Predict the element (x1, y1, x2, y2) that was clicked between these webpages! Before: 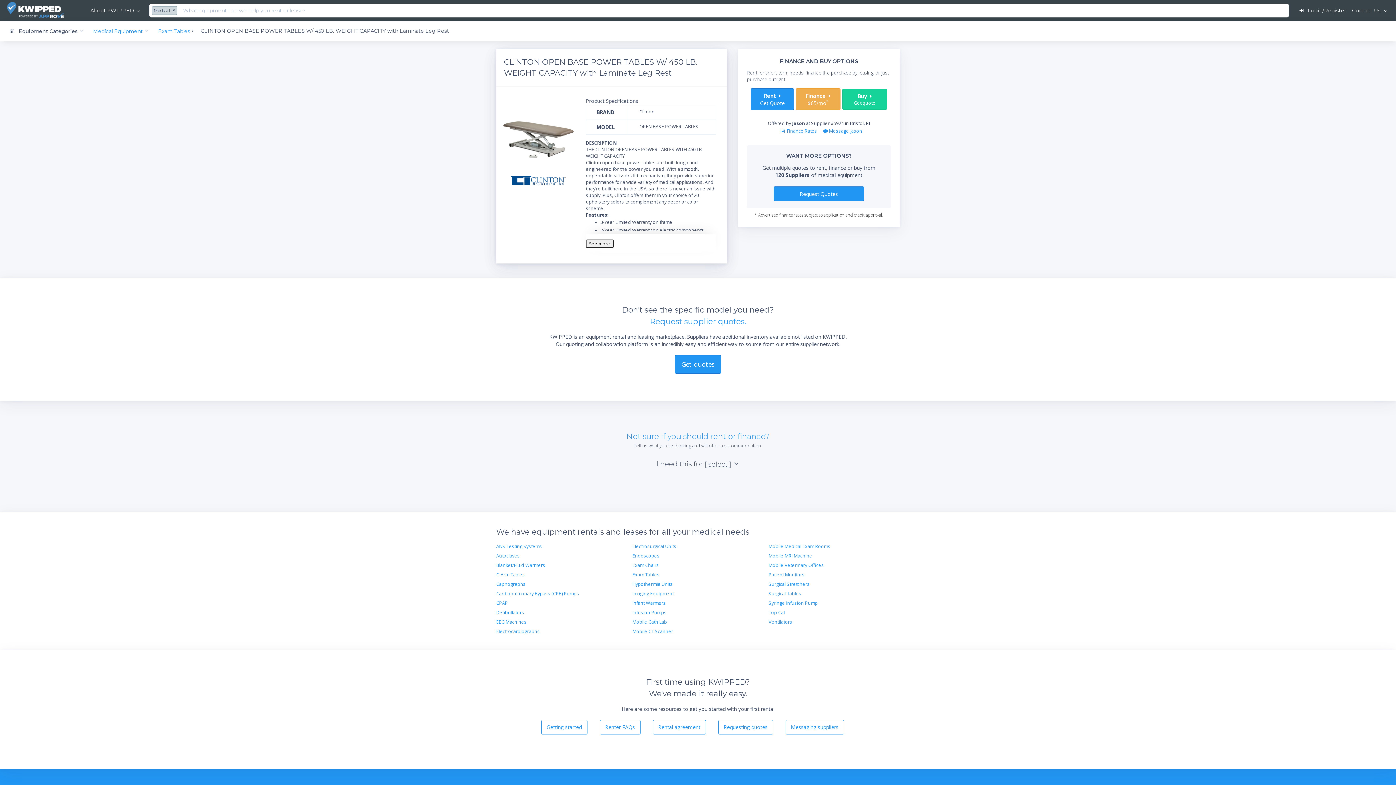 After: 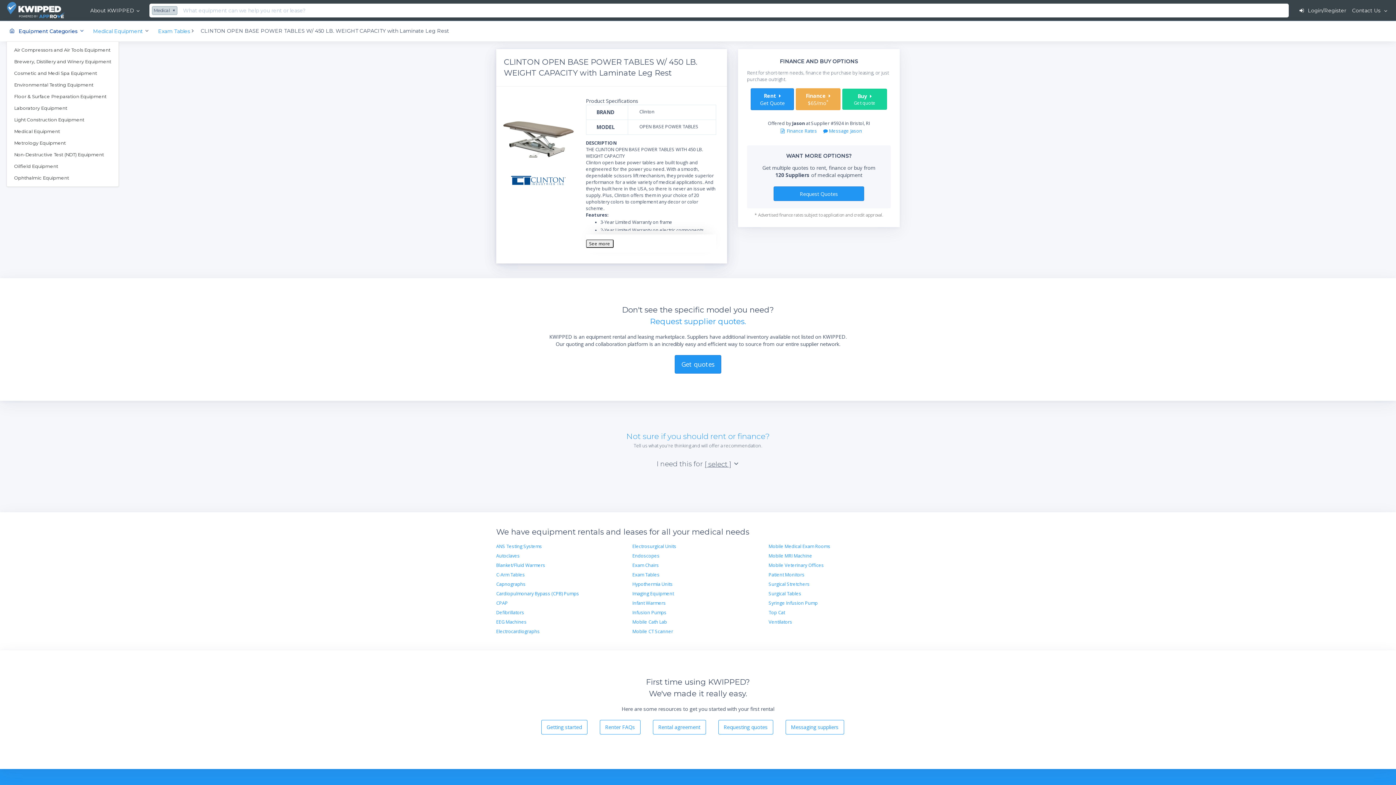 Action: label:  Equipment Categories  bbox: (6, 21, 90, 40)